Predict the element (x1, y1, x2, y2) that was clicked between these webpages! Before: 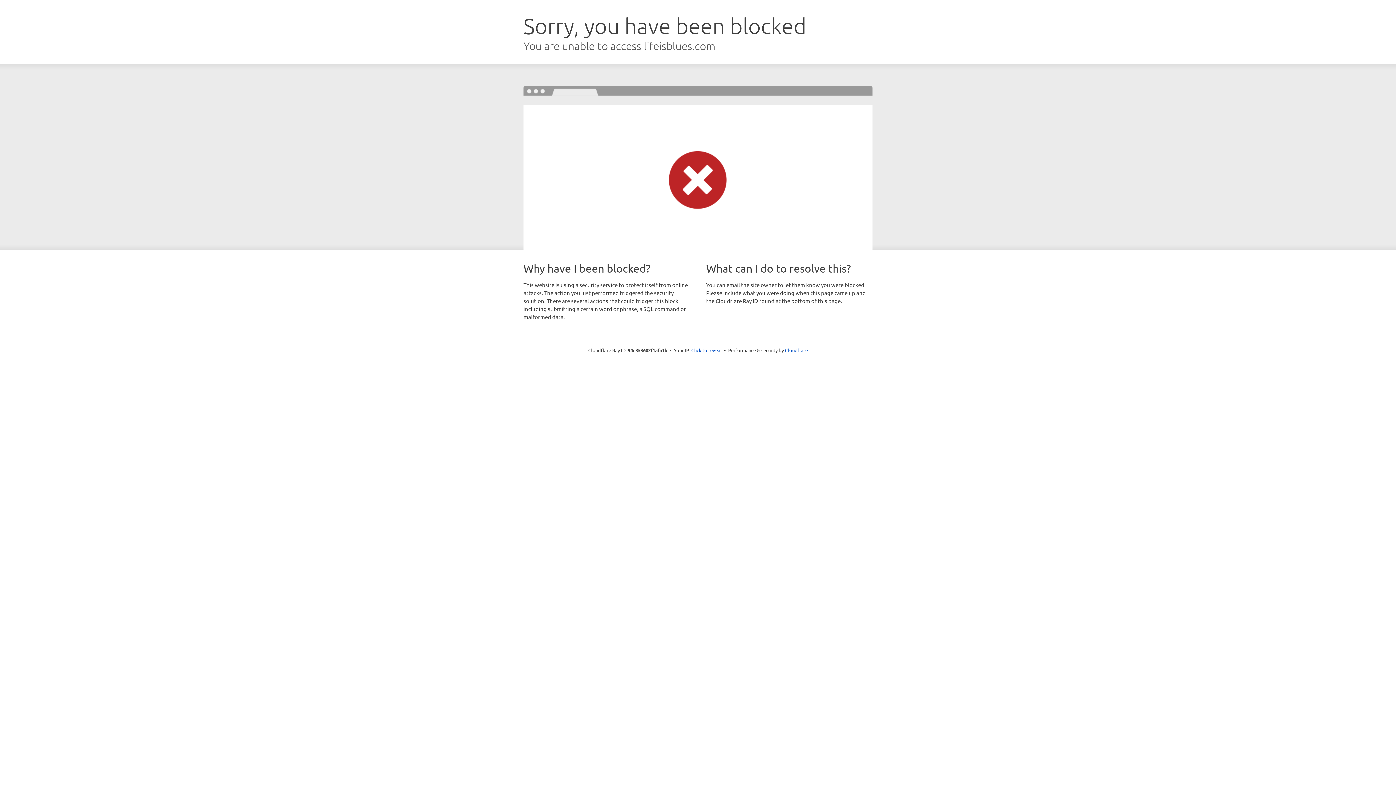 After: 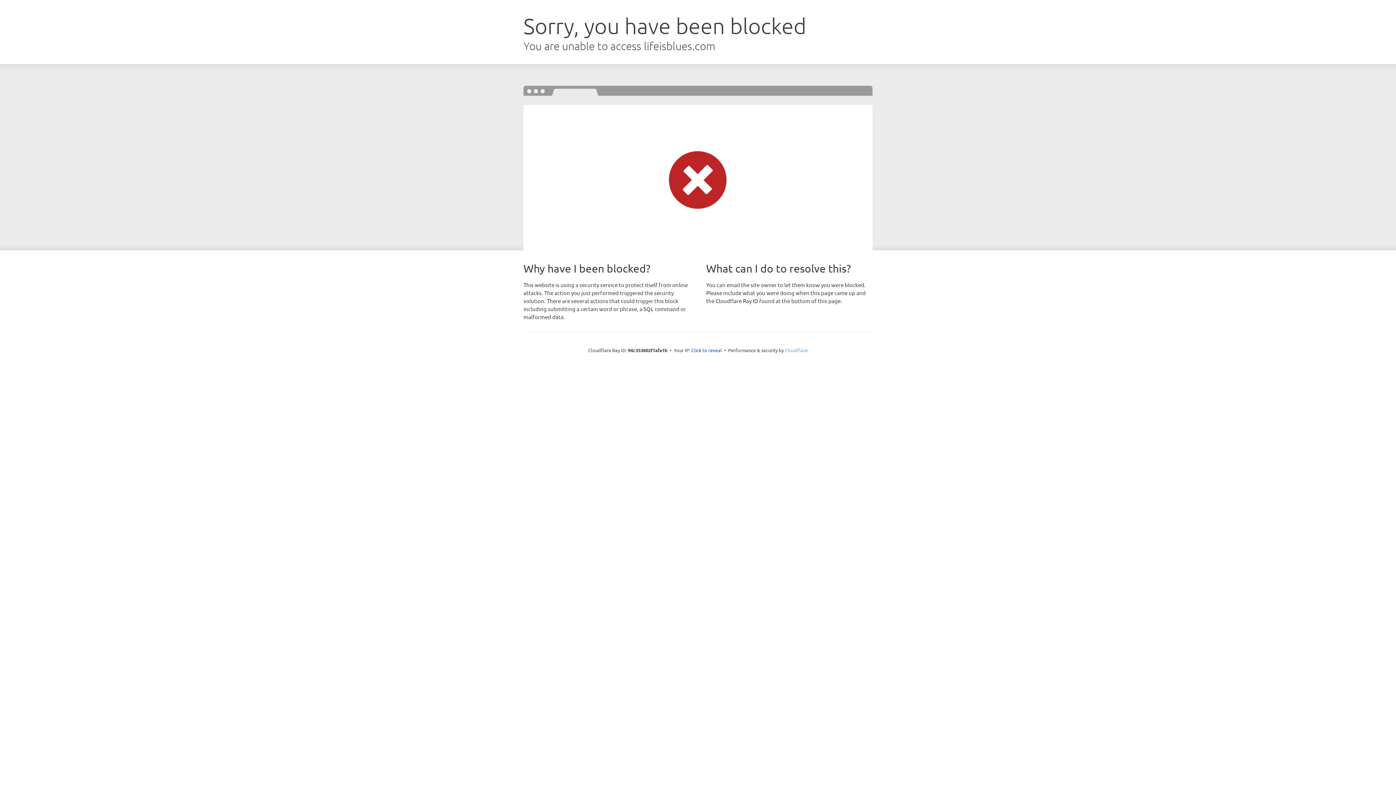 Action: bbox: (785, 347, 808, 353) label: Cloudflare